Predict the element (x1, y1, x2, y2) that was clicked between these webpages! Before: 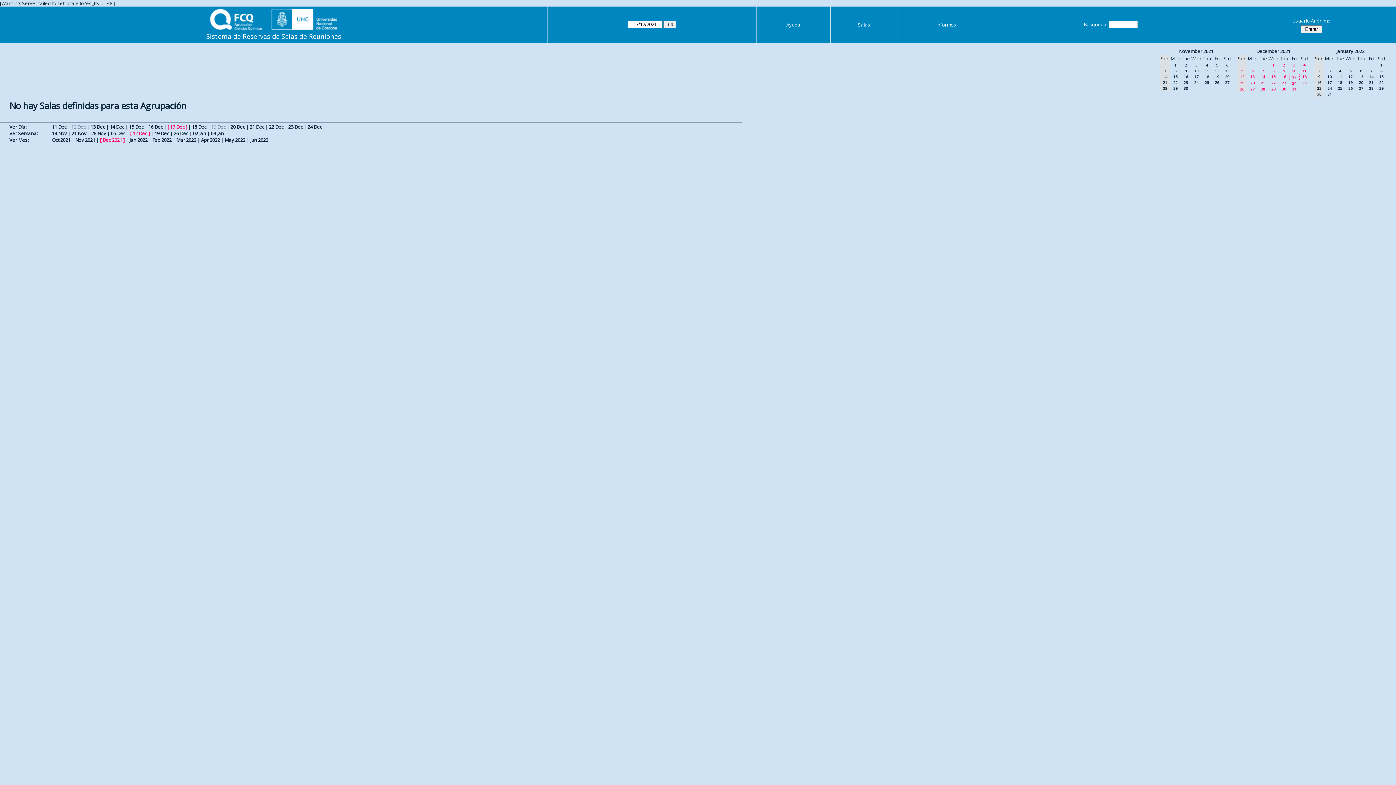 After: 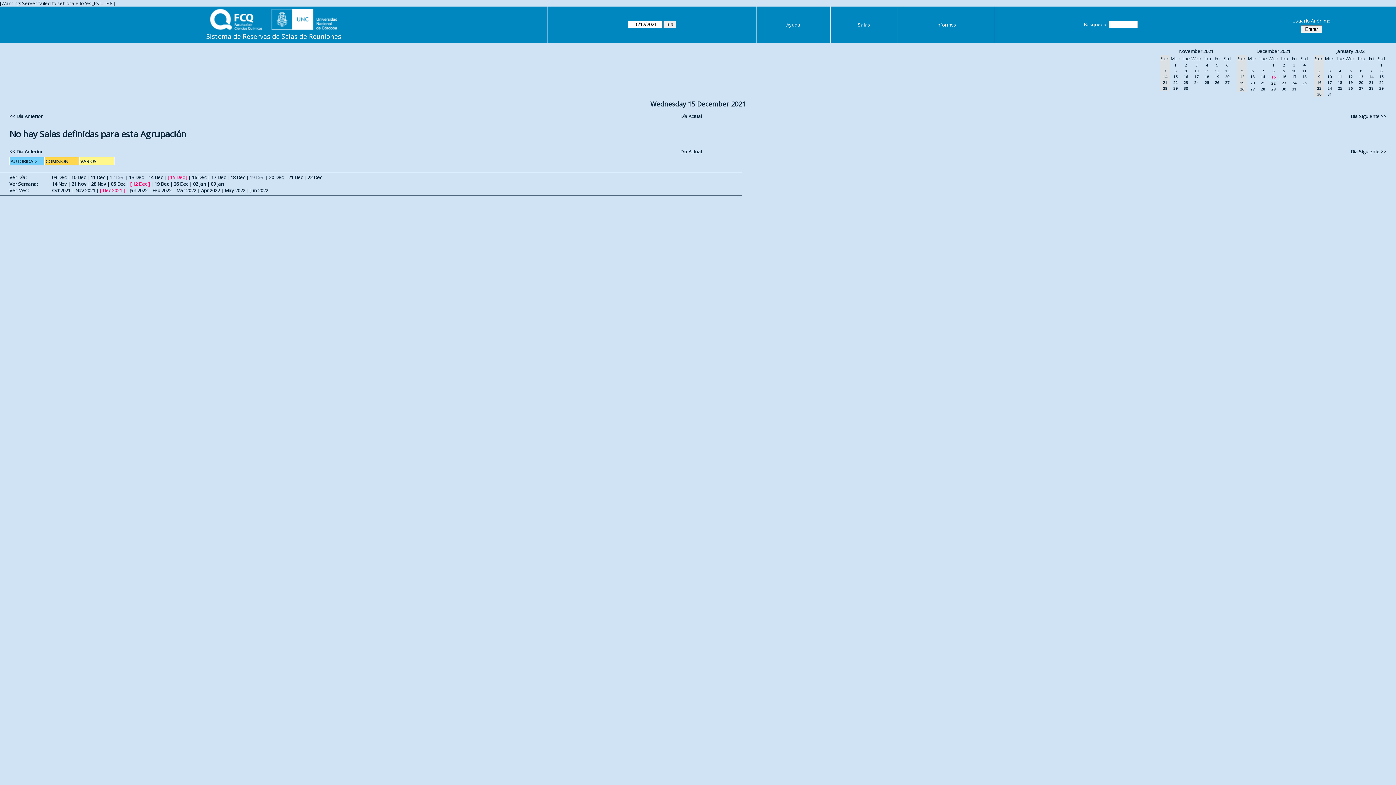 Action: bbox: (129, 123, 143, 130) label: 15 Dec